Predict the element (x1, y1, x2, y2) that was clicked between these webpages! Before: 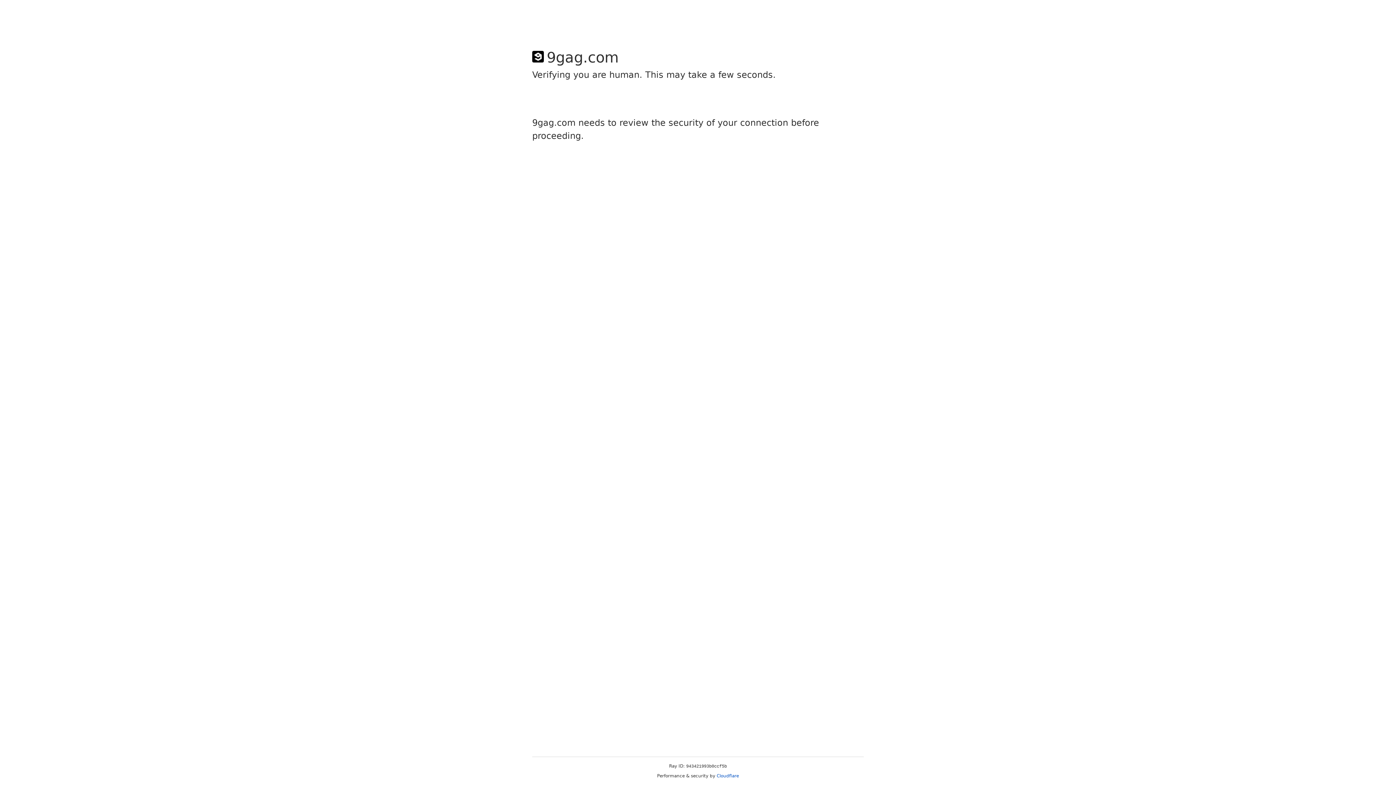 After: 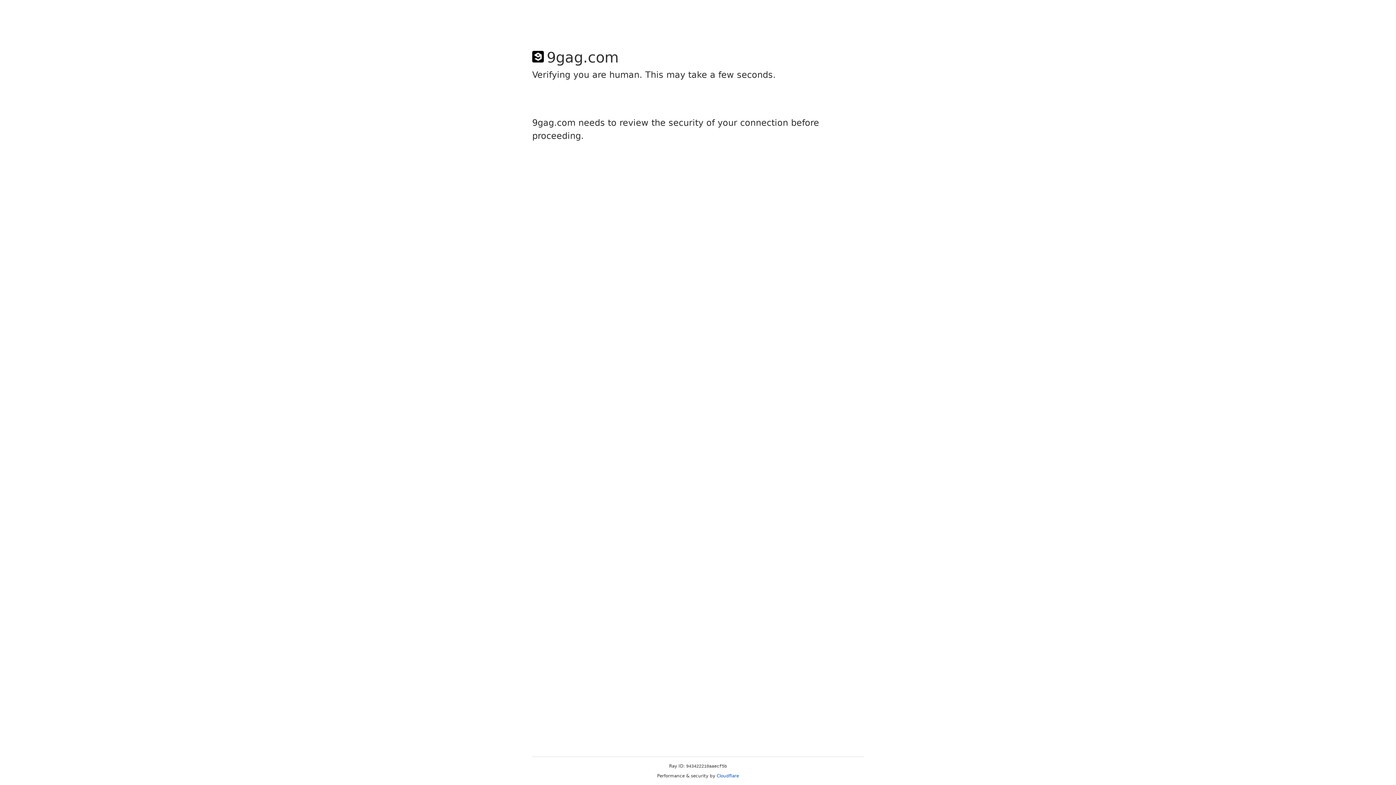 Action: bbox: (716, 773, 739, 778) label: Cloudflare